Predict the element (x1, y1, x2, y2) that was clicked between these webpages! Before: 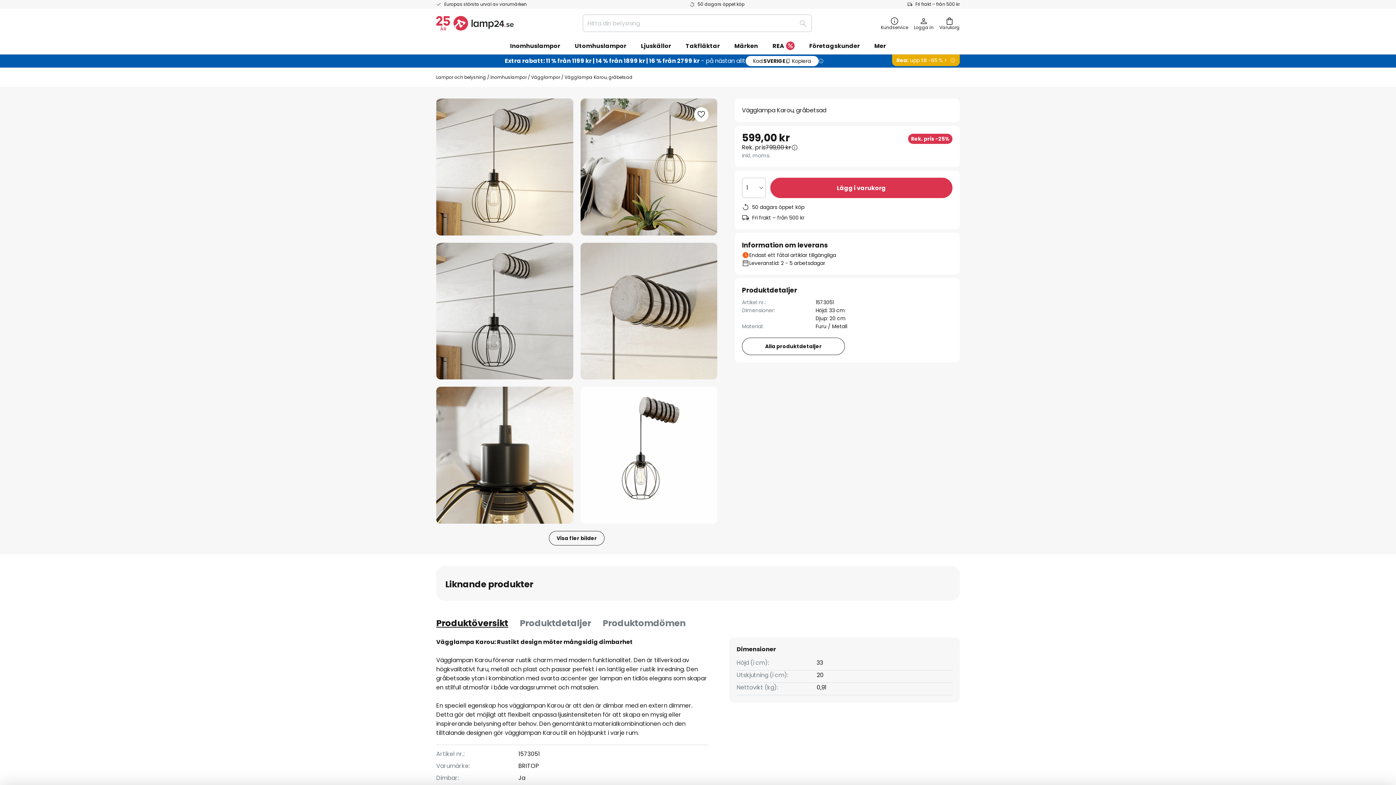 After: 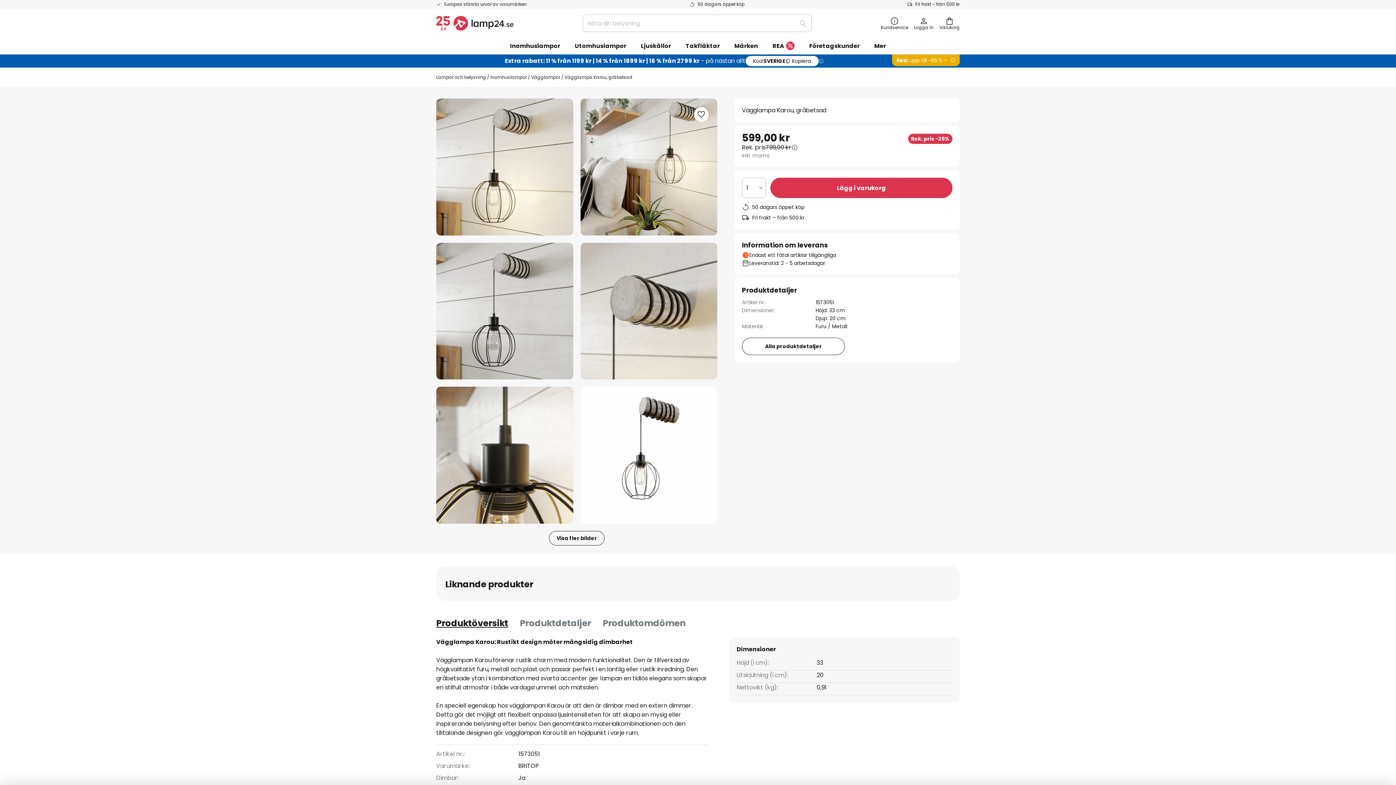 Action: label: Produktöversikt bbox: (436, 616, 508, 630)